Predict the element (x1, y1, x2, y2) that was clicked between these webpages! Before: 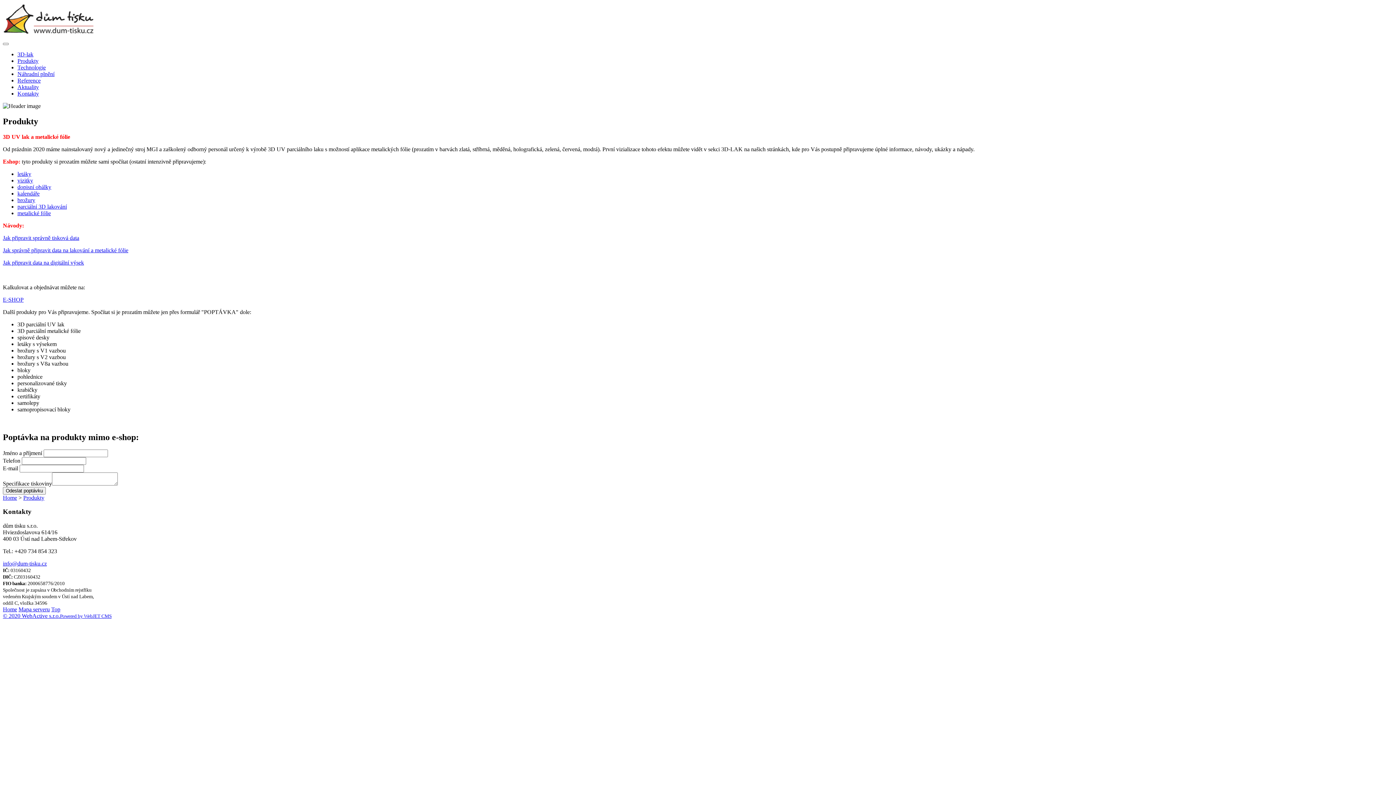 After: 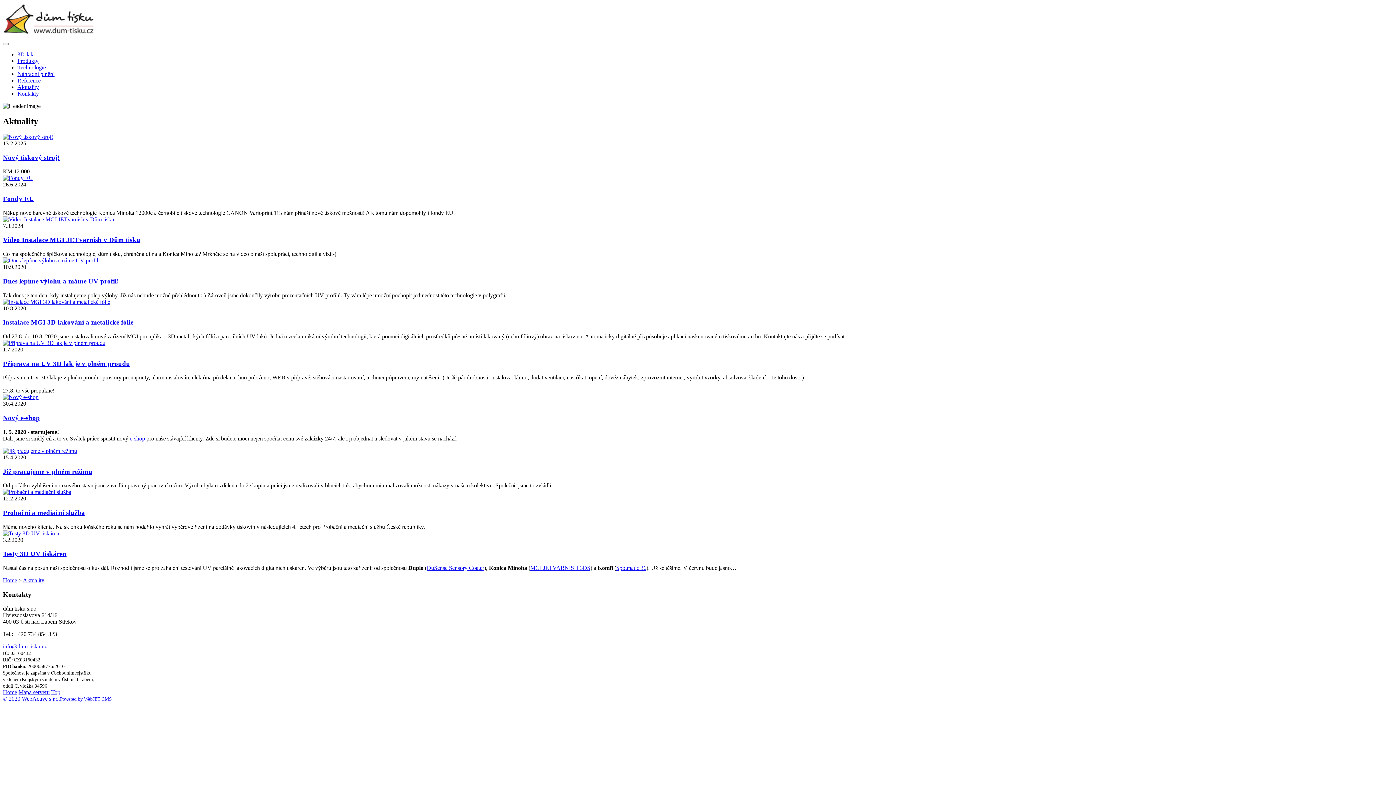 Action: bbox: (17, 84, 38, 90) label: Aktuality